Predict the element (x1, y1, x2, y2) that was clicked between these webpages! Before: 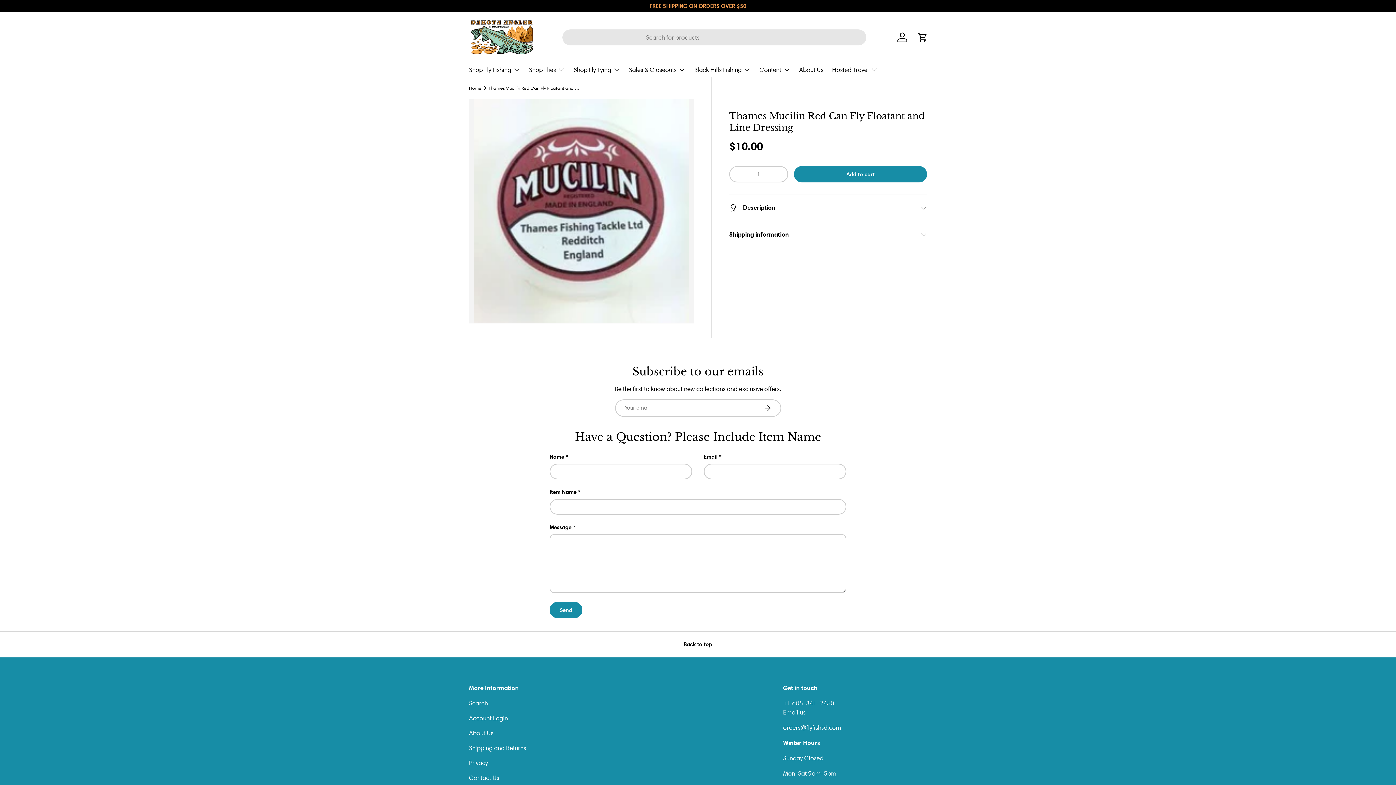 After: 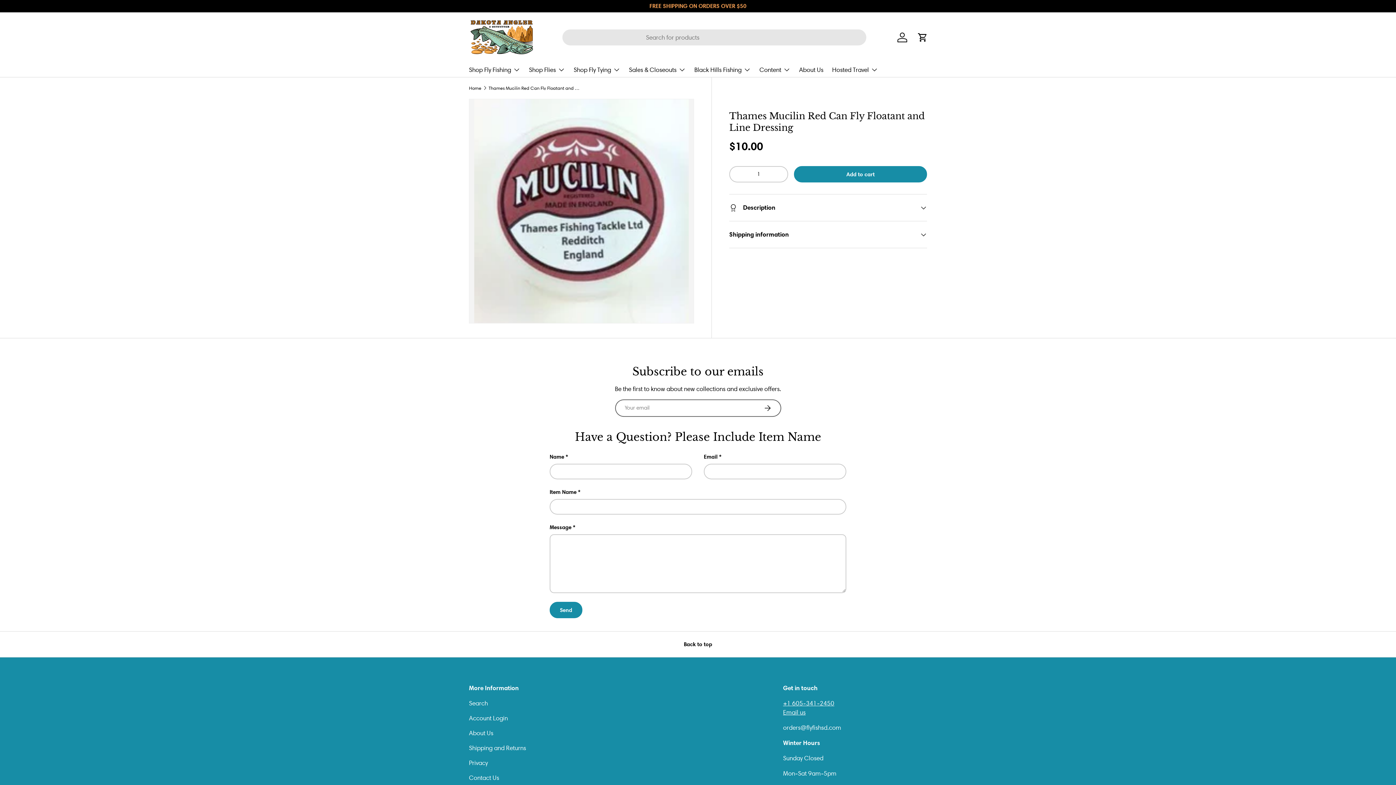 Action: label: Subscribe bbox: (753, 399, 781, 416)